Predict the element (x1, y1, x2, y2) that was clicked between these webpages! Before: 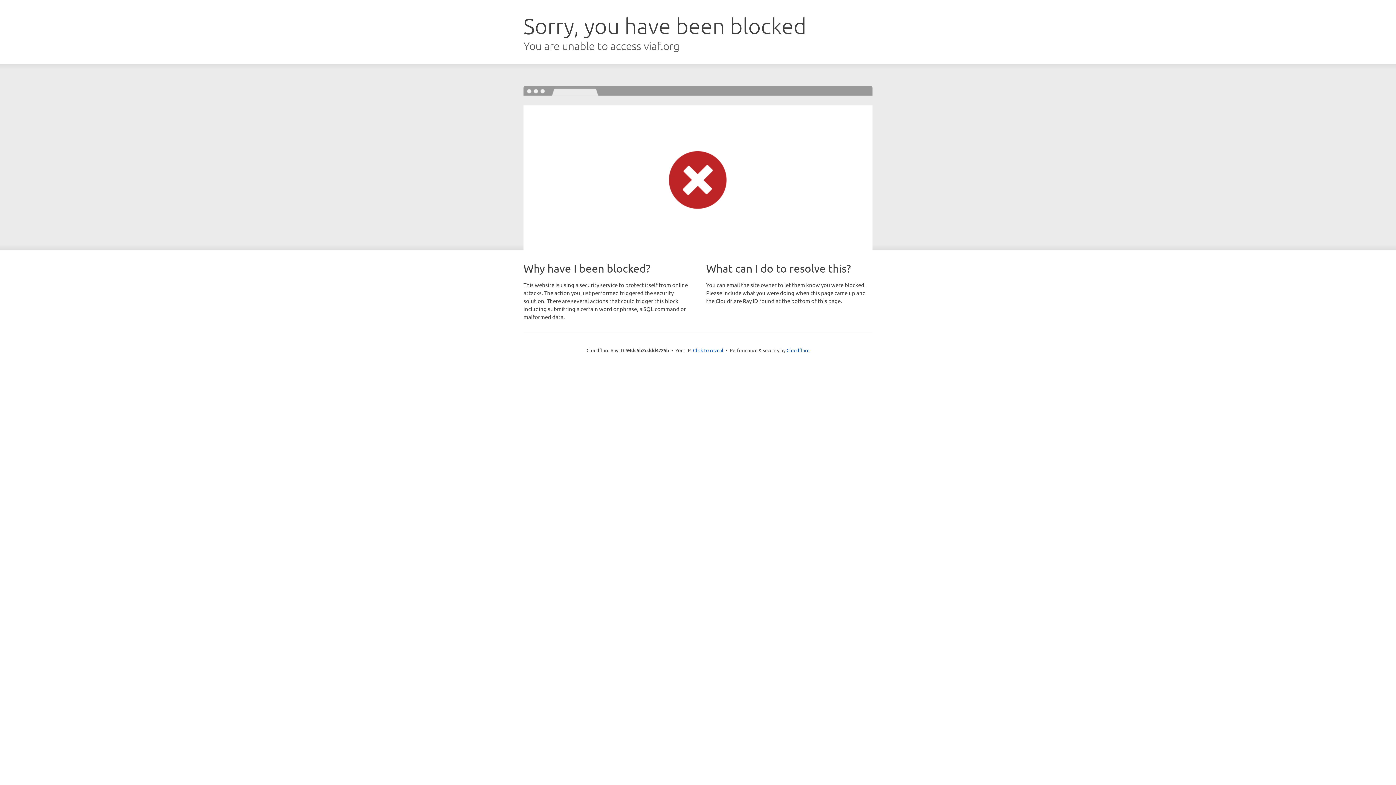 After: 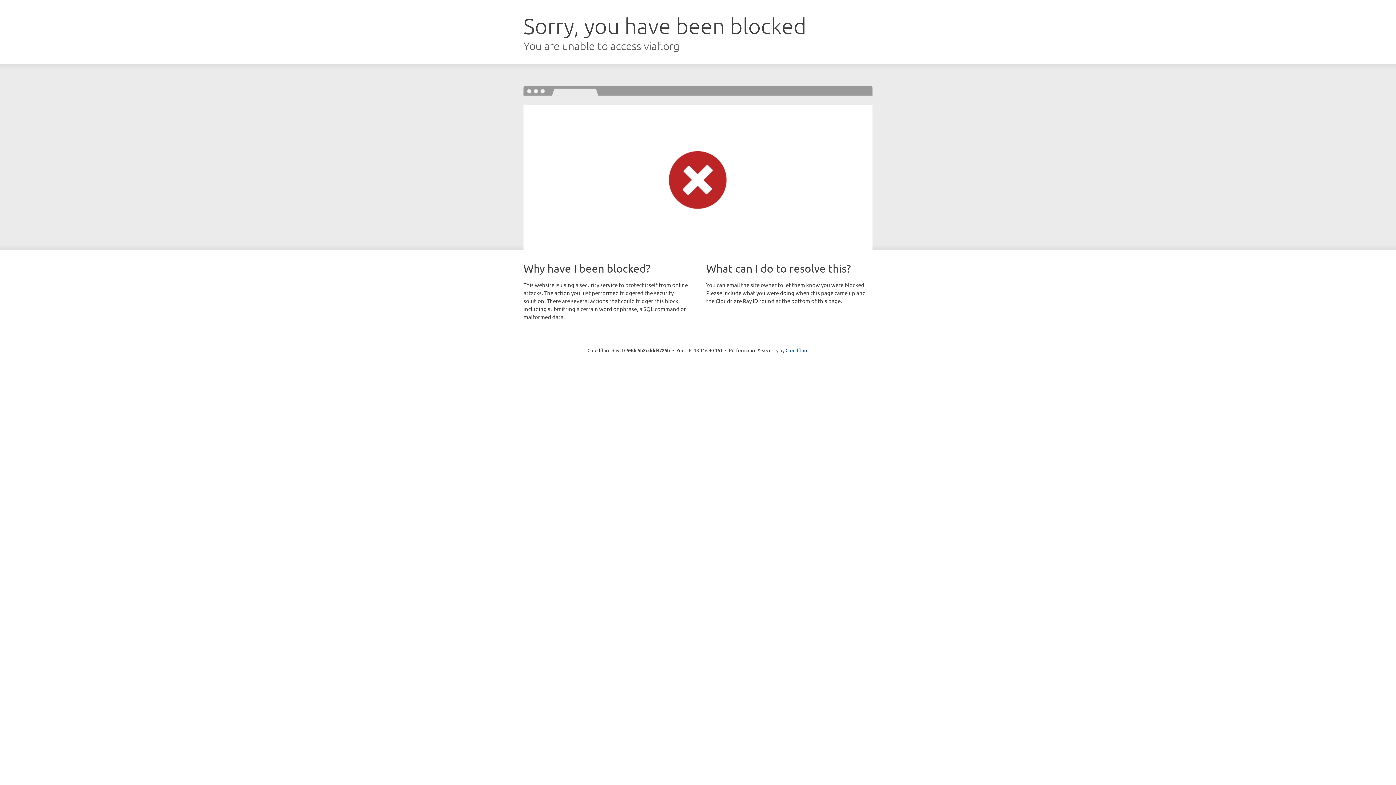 Action: bbox: (693, 346, 723, 353) label: Click to reveal